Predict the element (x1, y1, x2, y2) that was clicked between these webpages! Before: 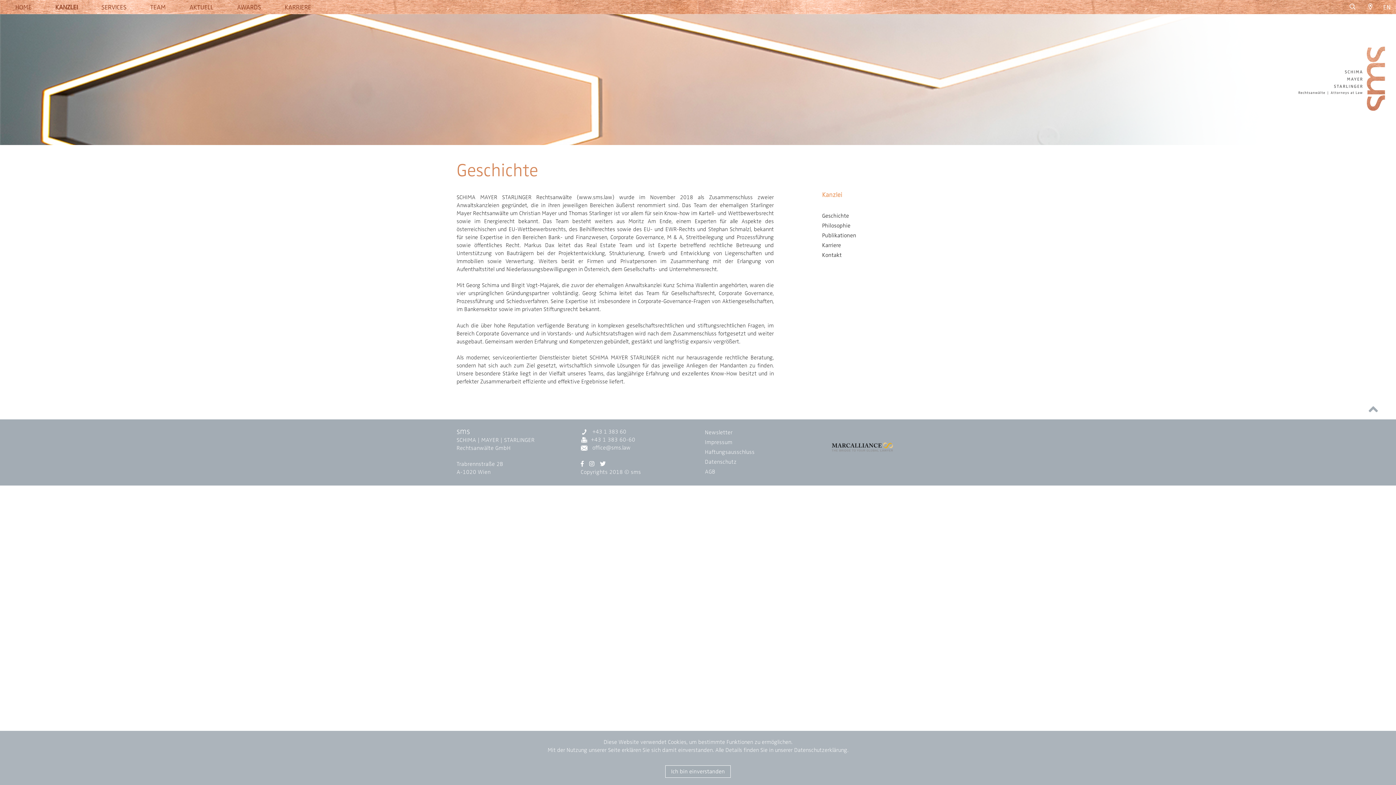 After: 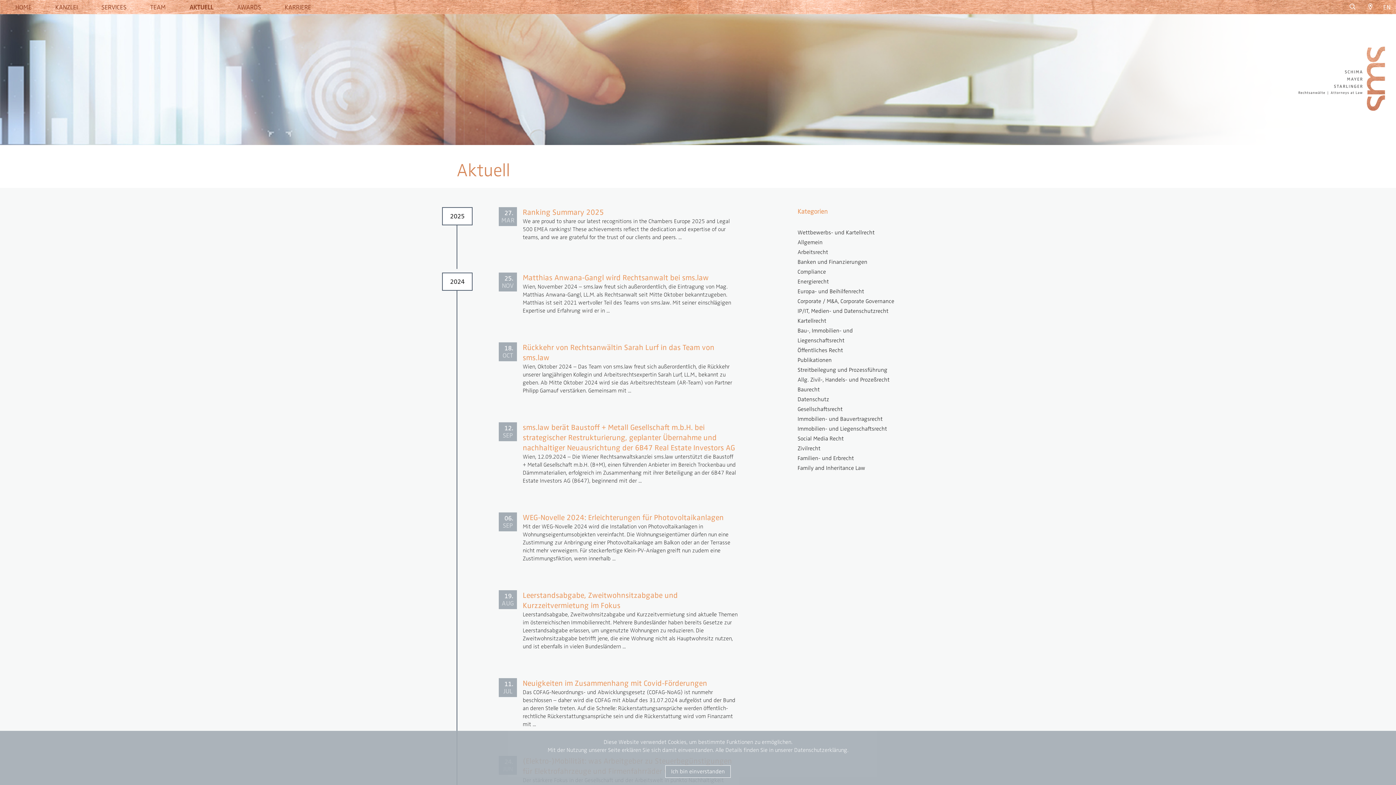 Action: bbox: (189, 3, 213, 15) label: AKTUELL